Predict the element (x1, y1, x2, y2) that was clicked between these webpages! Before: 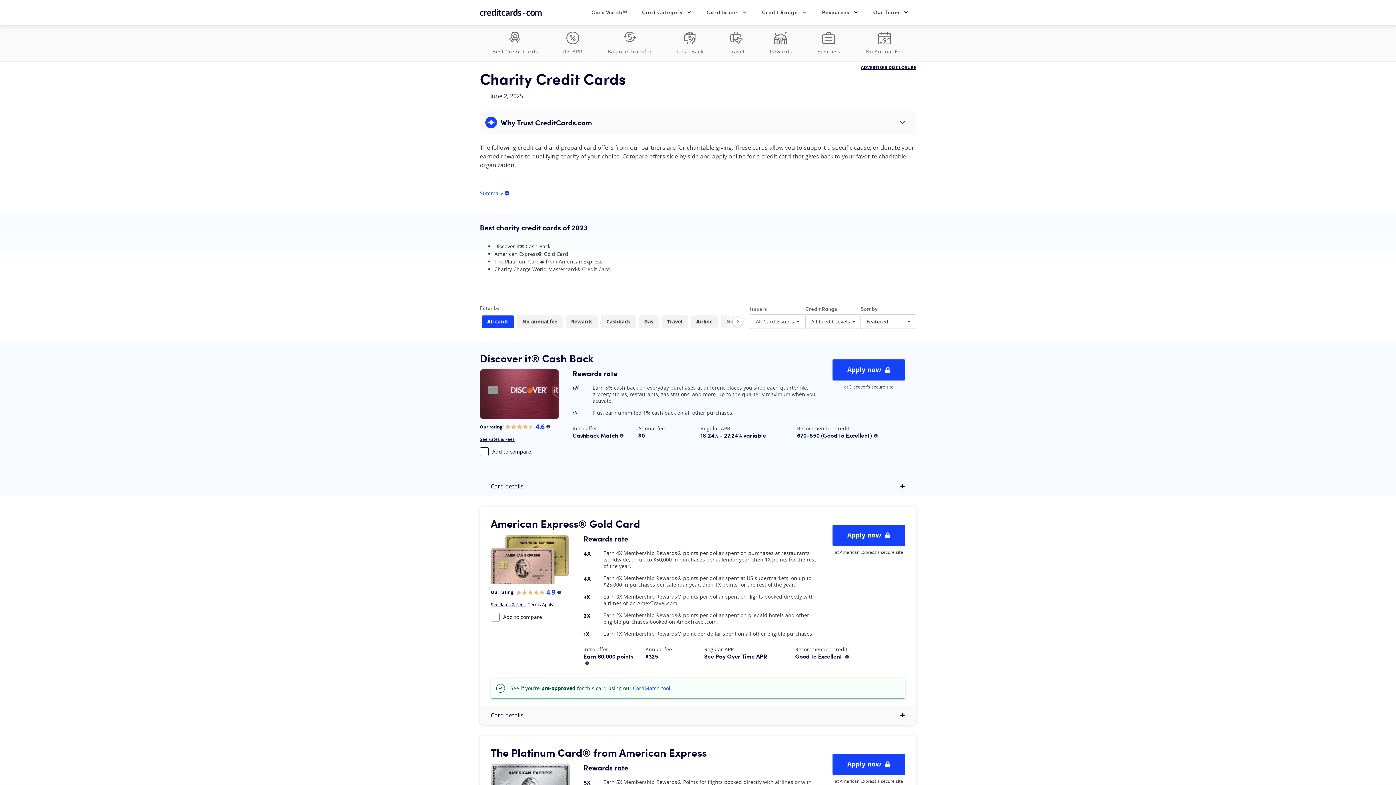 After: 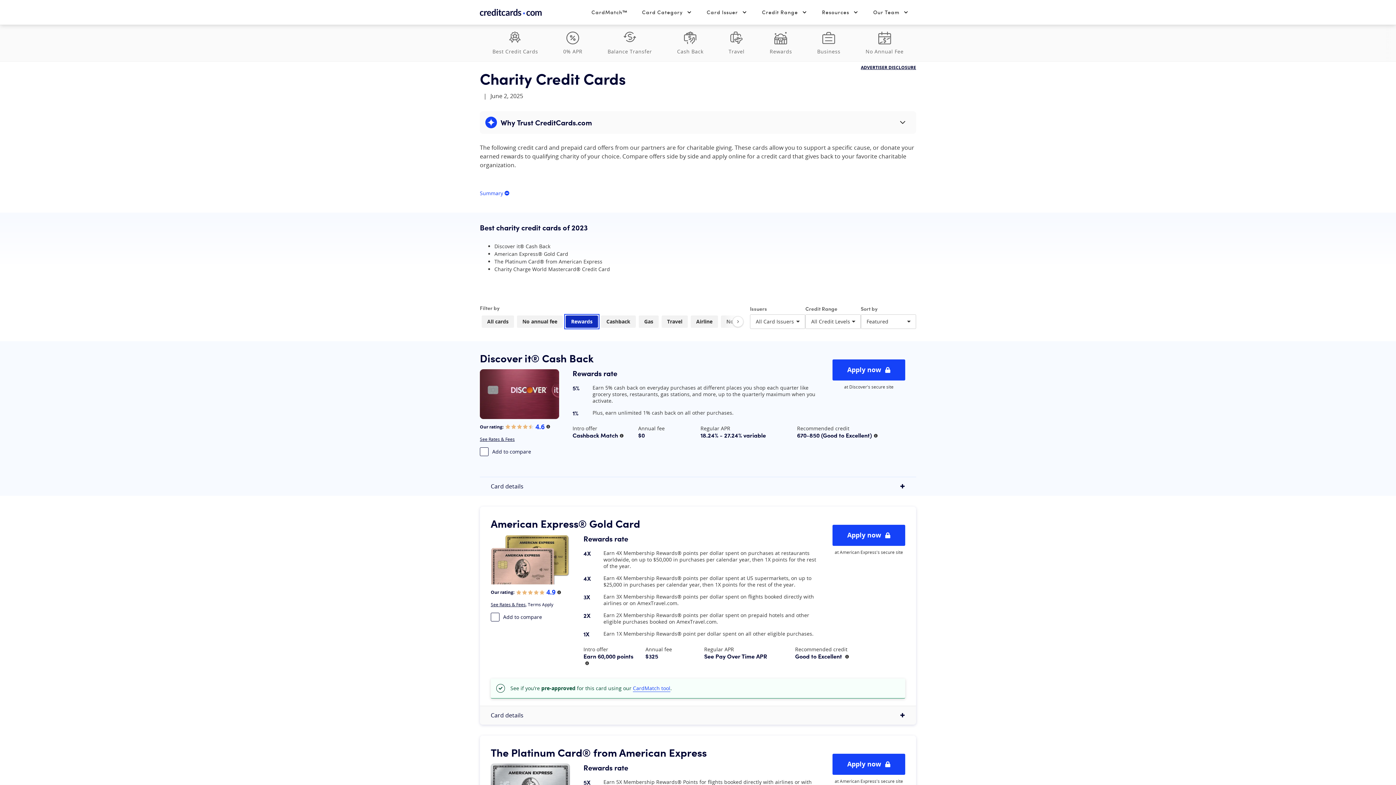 Action: bbox: (565, 315, 598, 327) label: Rewards